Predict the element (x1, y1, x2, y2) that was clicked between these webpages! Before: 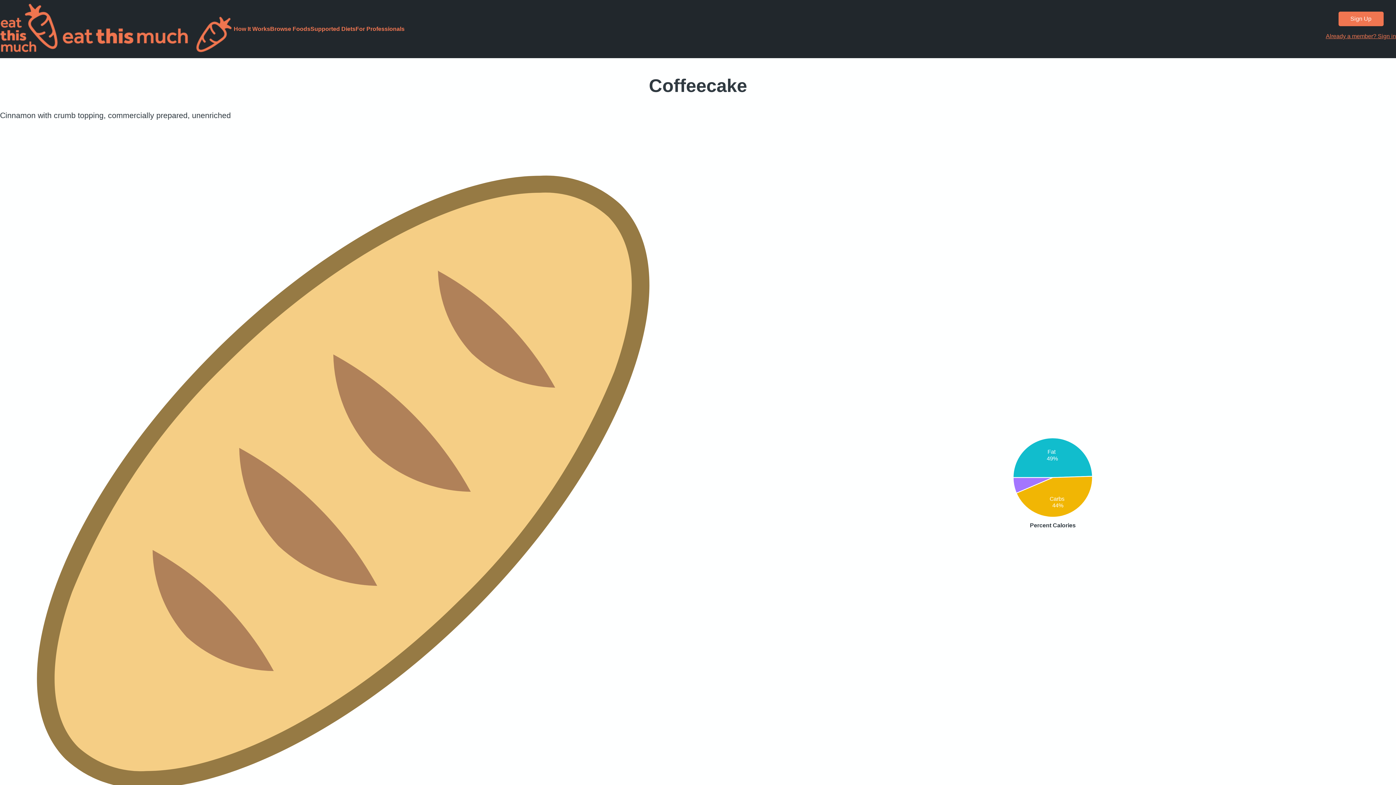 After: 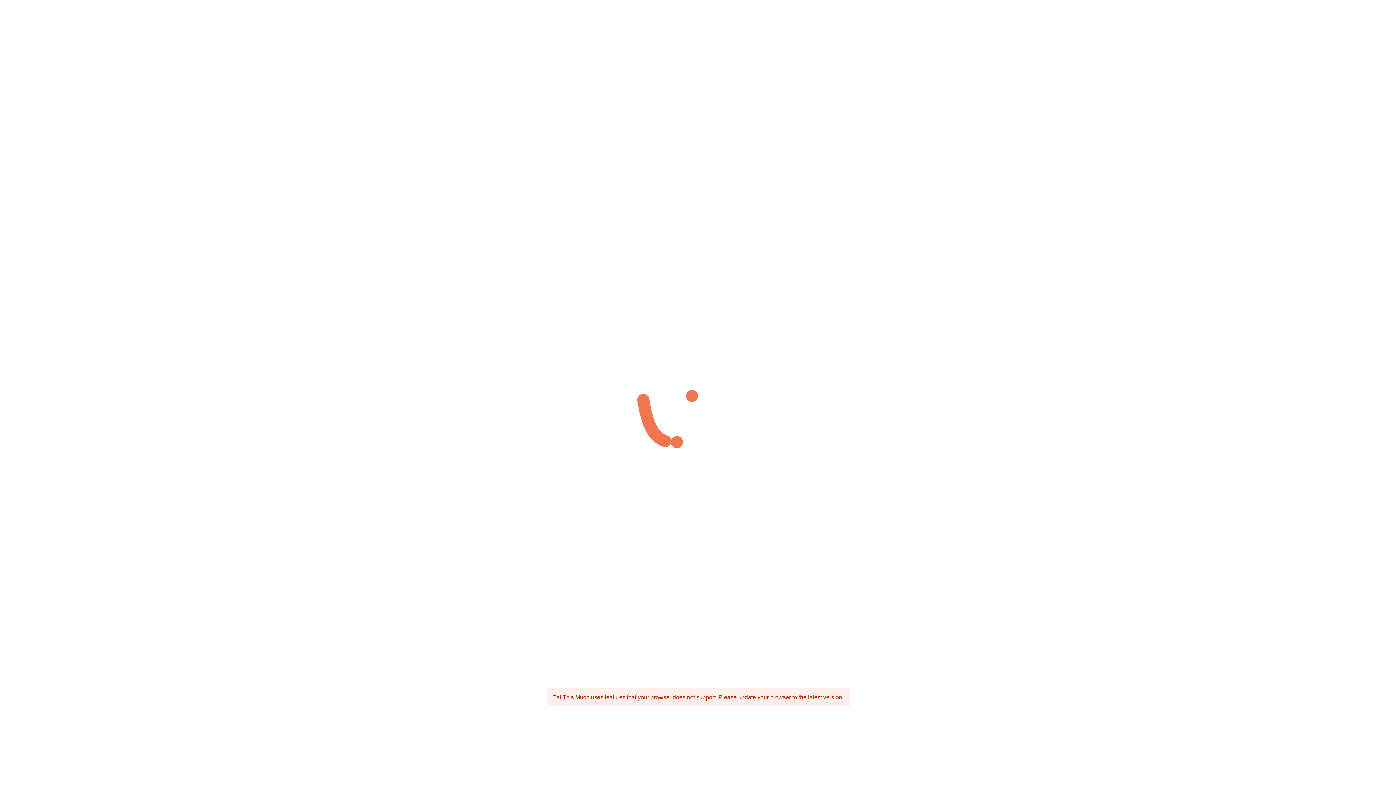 Action: label: Already a member? Sign in bbox: (1326, 33, 1396, 39)